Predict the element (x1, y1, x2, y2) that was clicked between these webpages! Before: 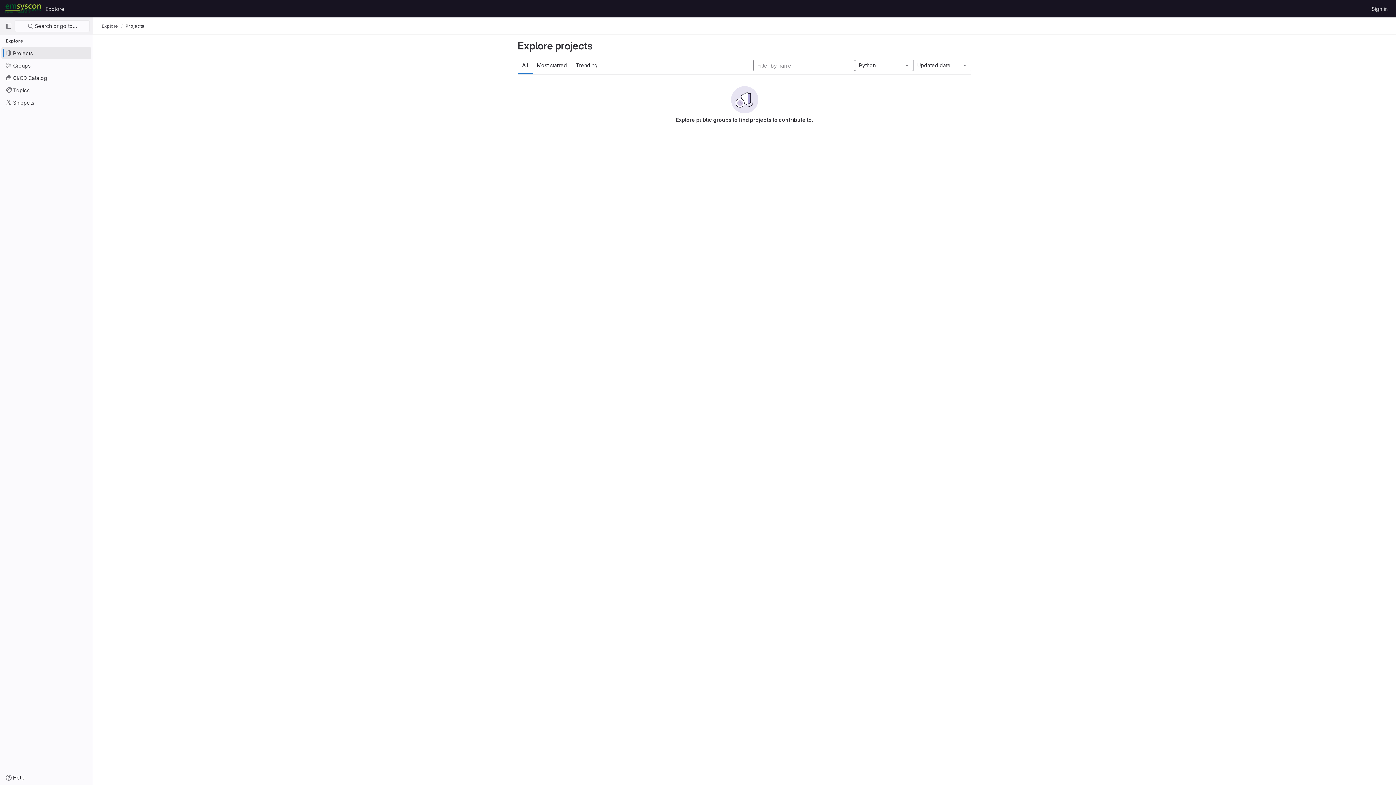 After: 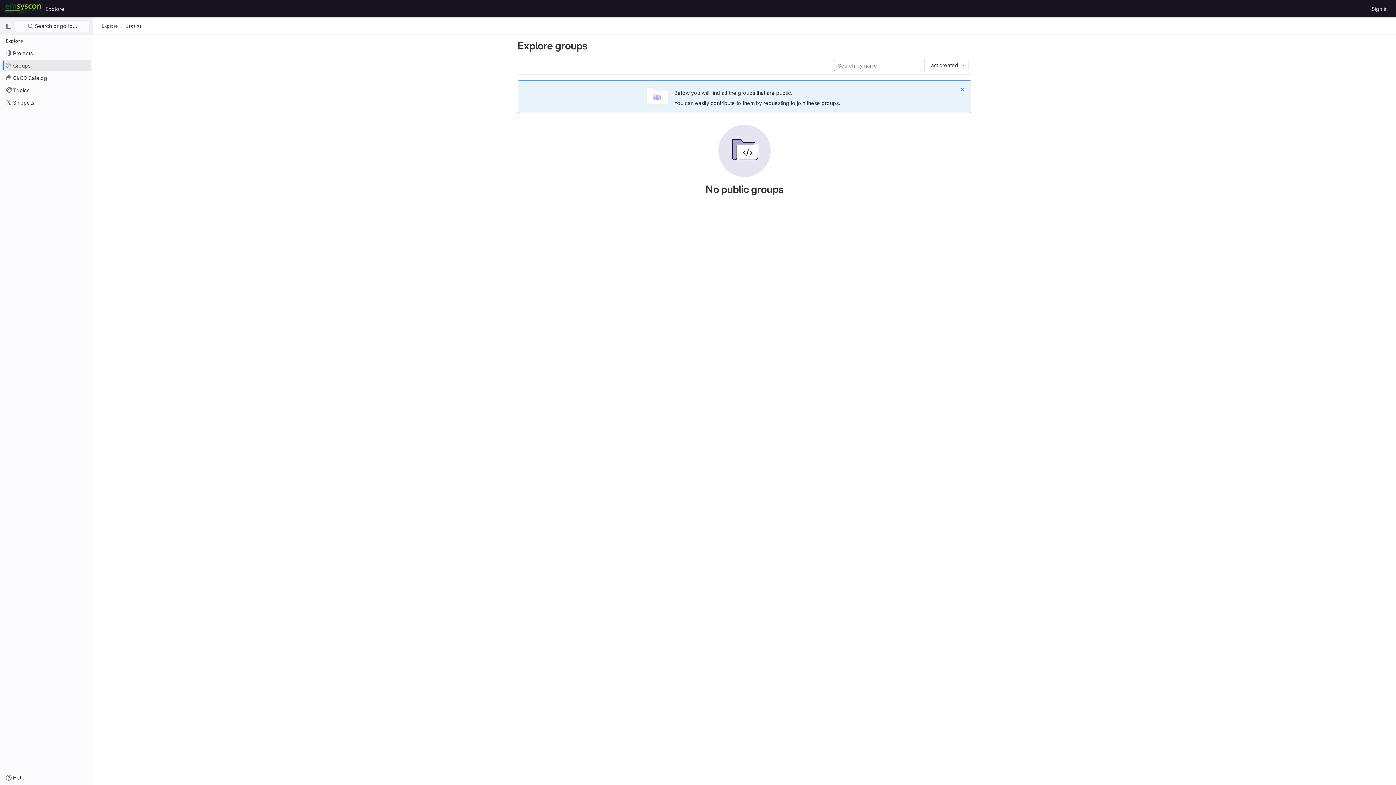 Action: bbox: (1, 59, 91, 71) label: Groups